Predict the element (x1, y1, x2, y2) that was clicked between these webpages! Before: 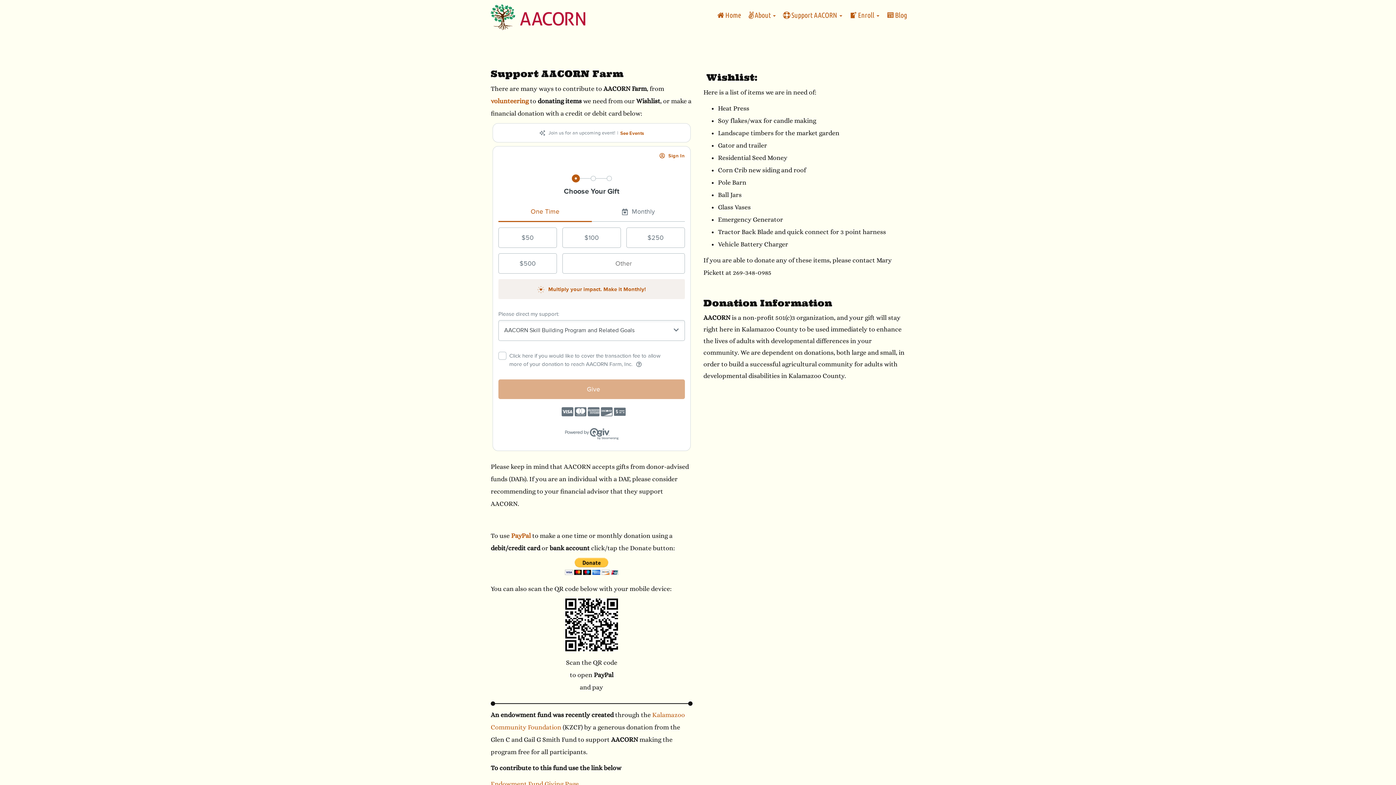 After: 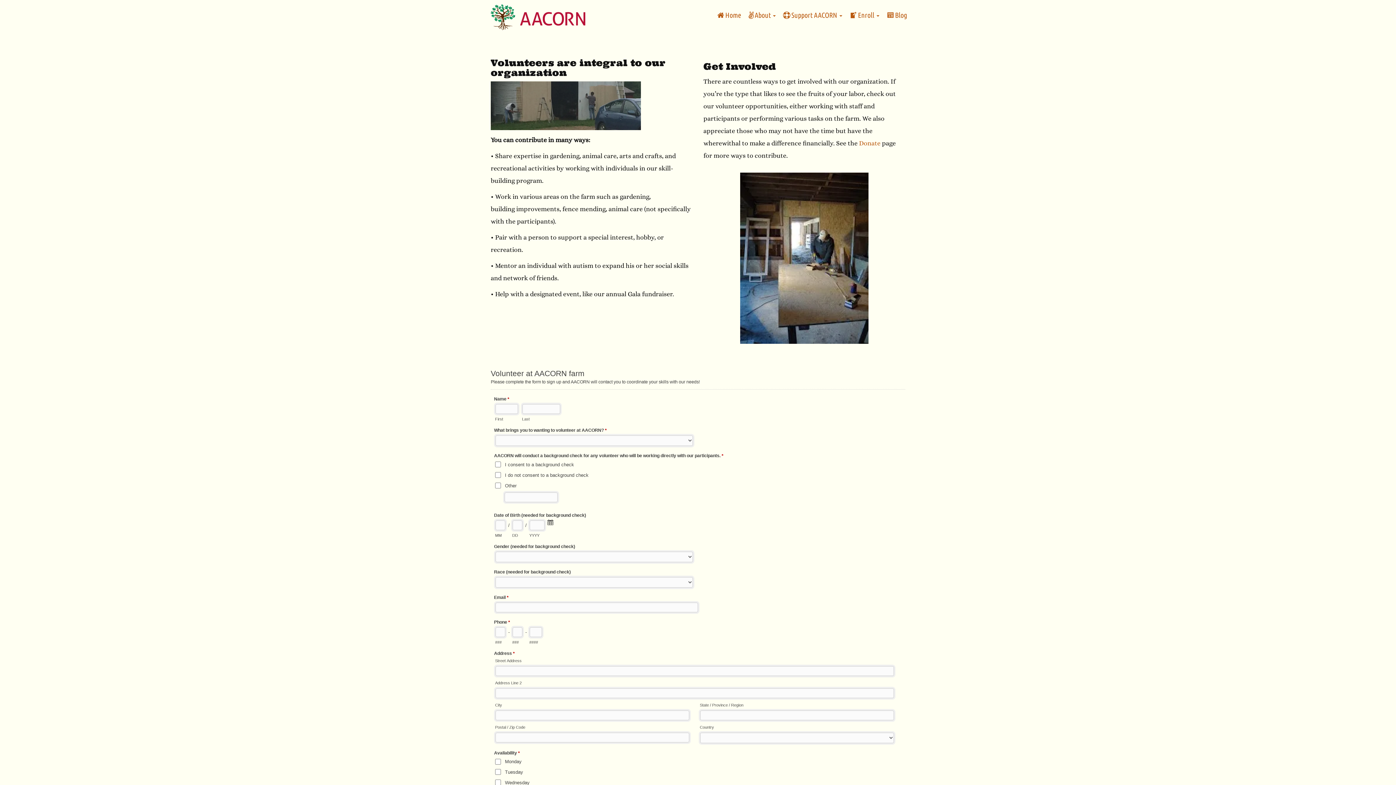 Action: bbox: (490, 97, 530, 104) label: volunteering 